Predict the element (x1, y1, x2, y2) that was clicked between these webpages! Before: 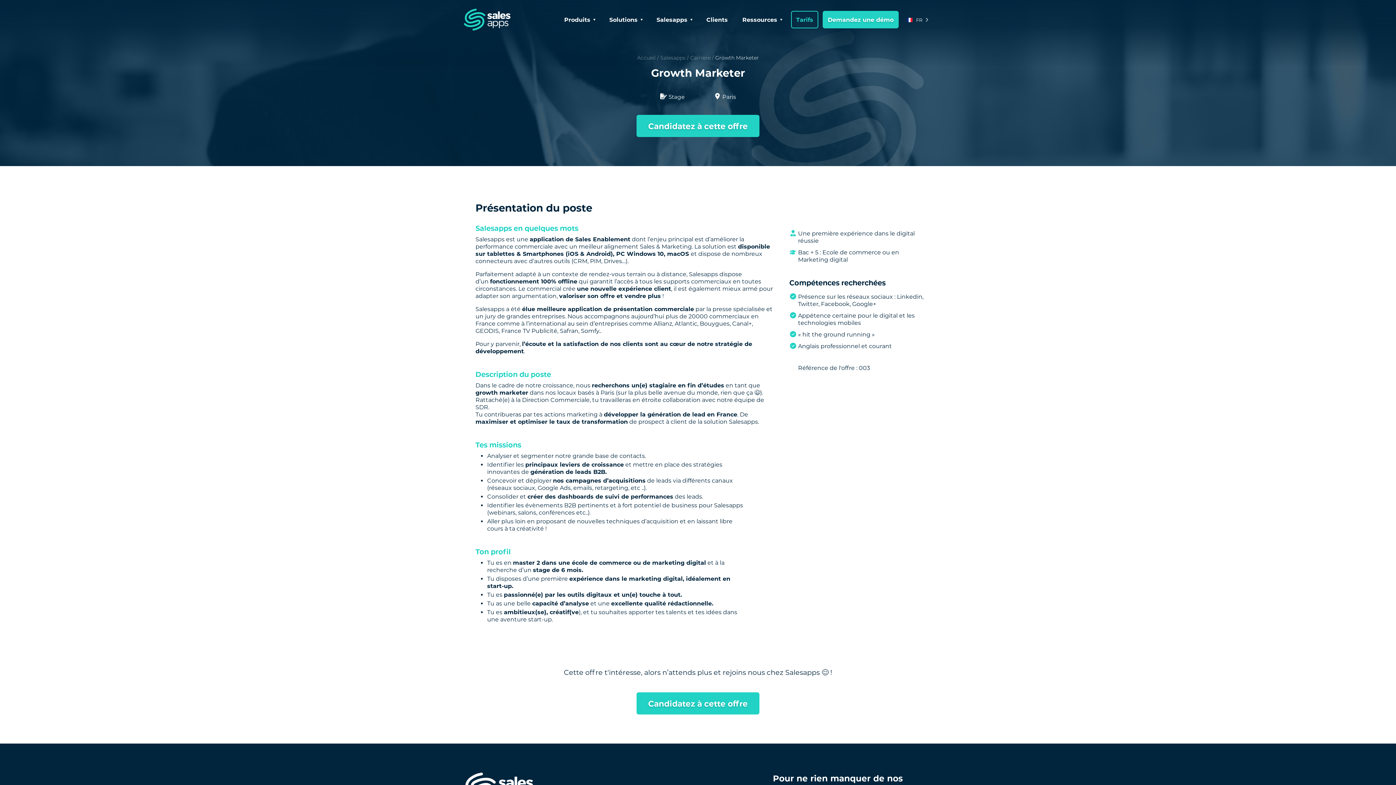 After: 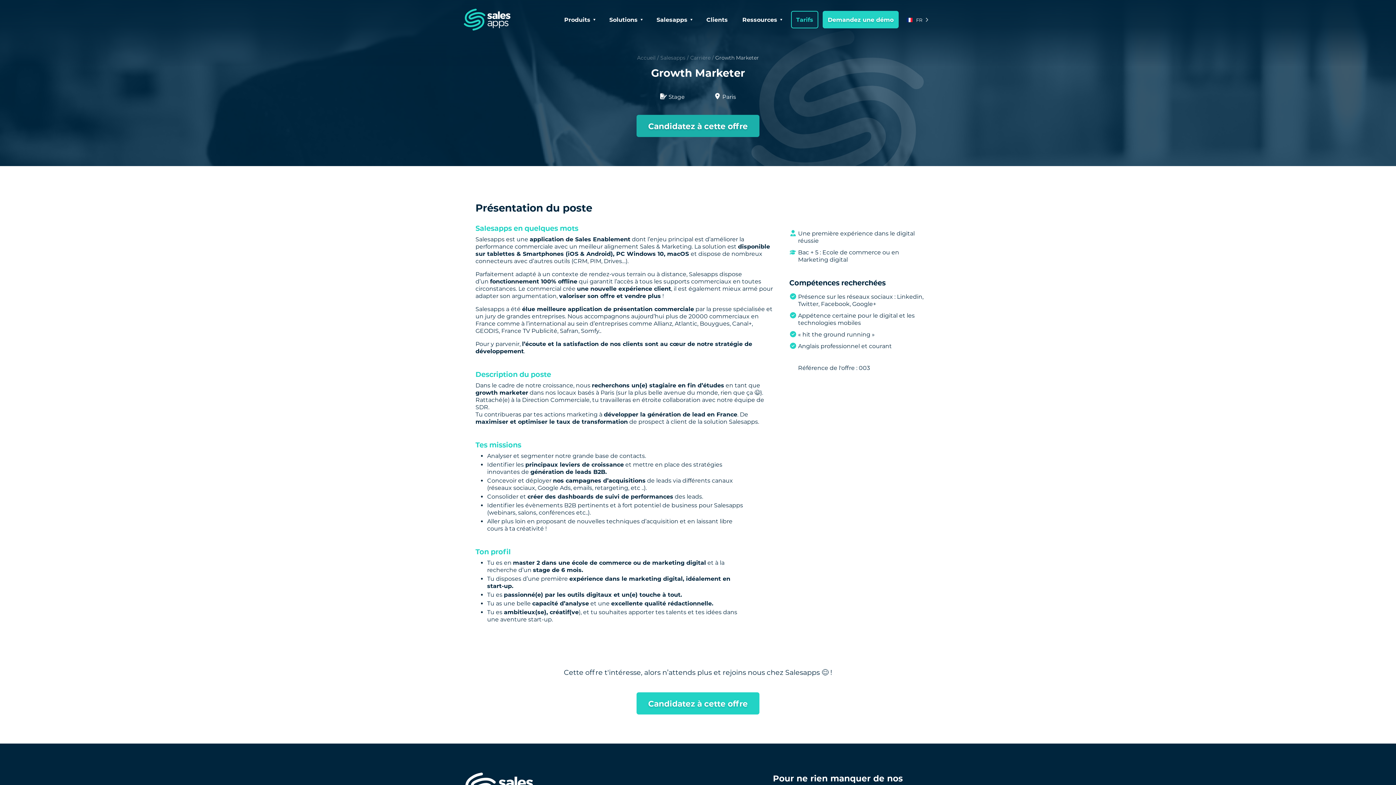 Action: label: Candidatez à cette offre bbox: (636, 114, 759, 137)